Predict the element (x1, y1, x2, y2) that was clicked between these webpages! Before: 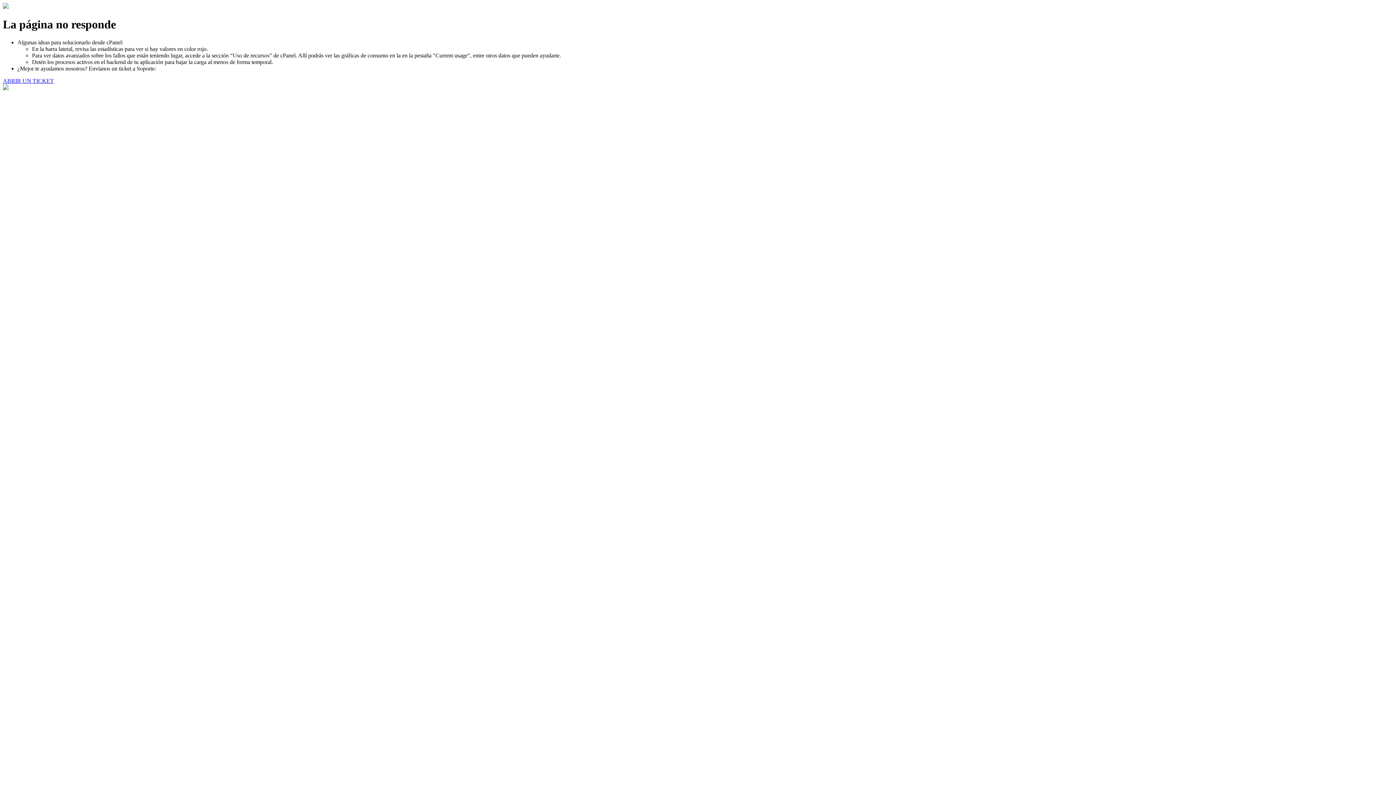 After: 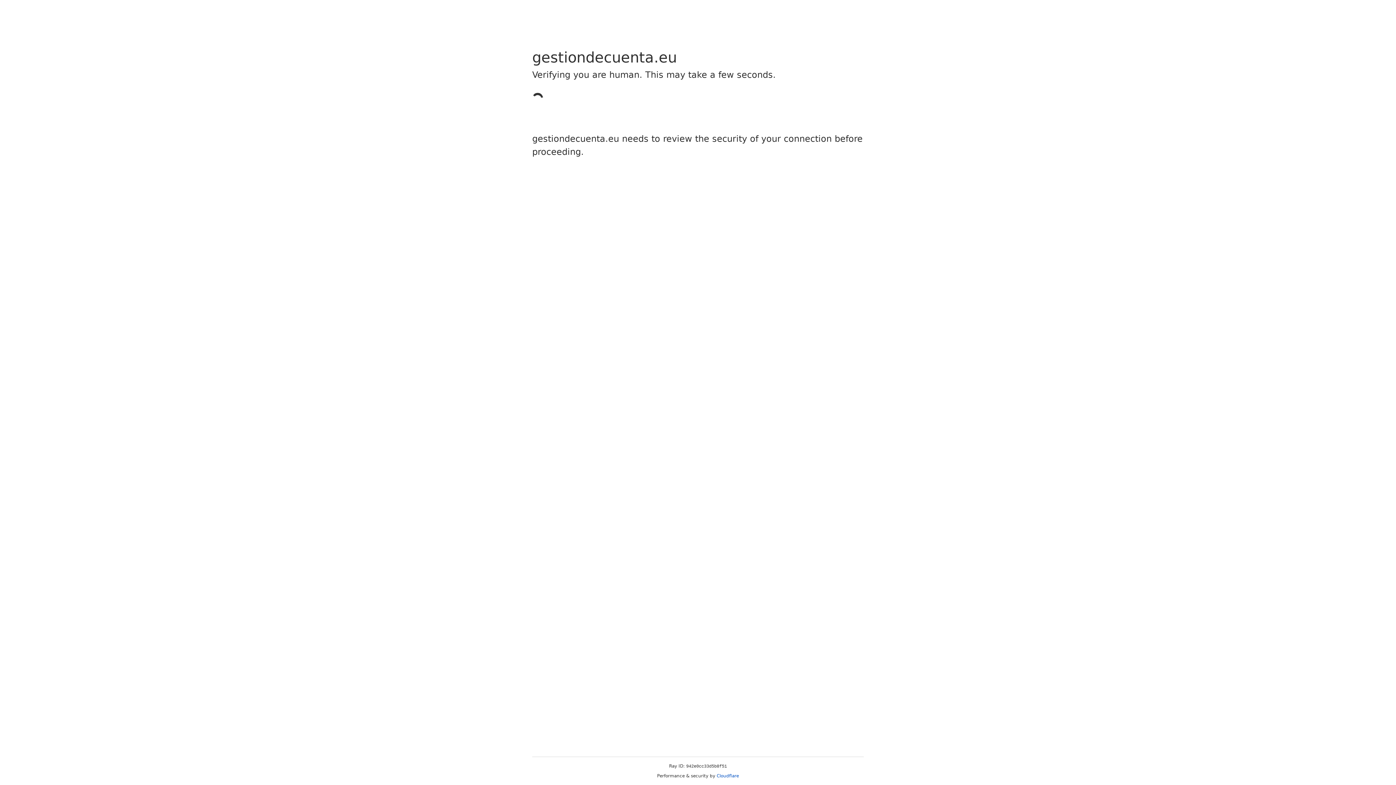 Action: label: ABRIR UN TICKET bbox: (2, 77, 53, 83)